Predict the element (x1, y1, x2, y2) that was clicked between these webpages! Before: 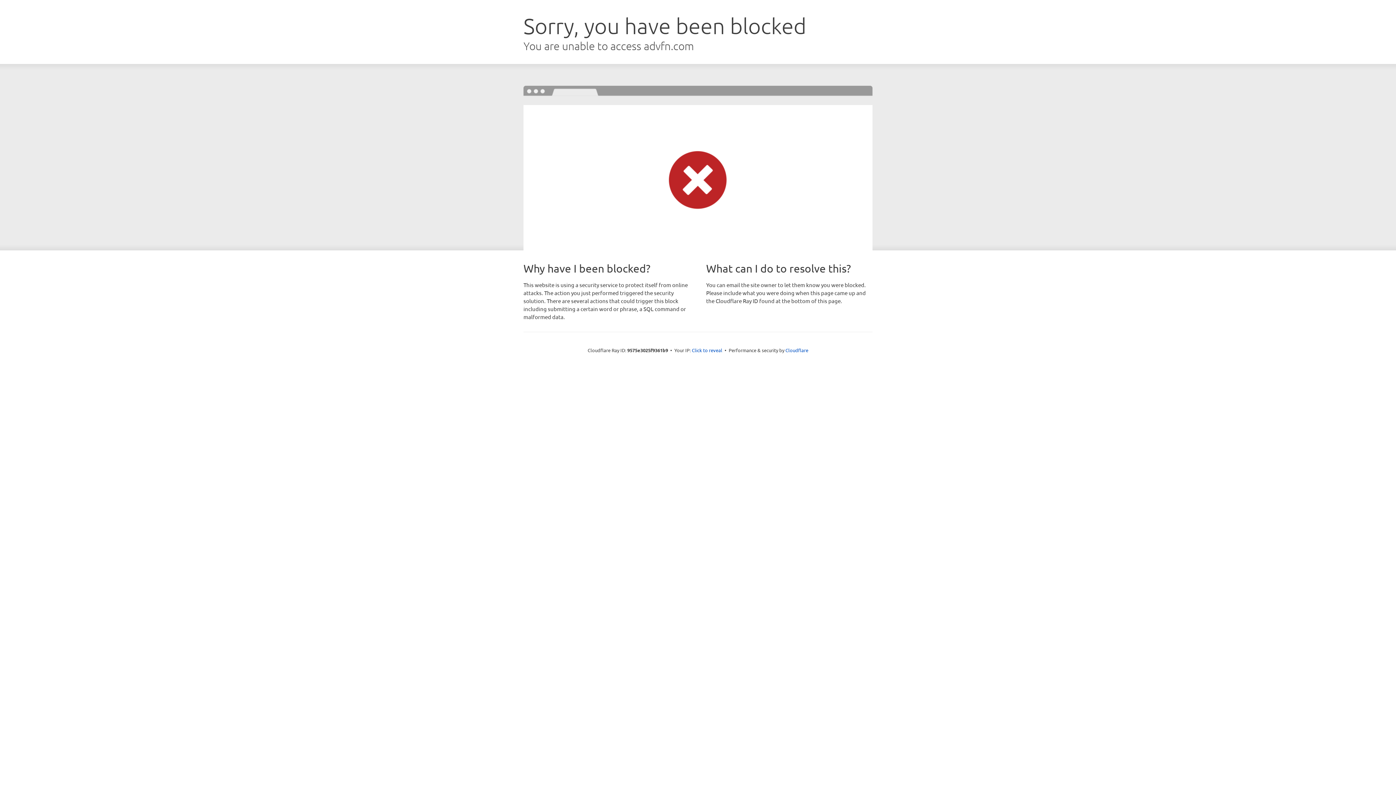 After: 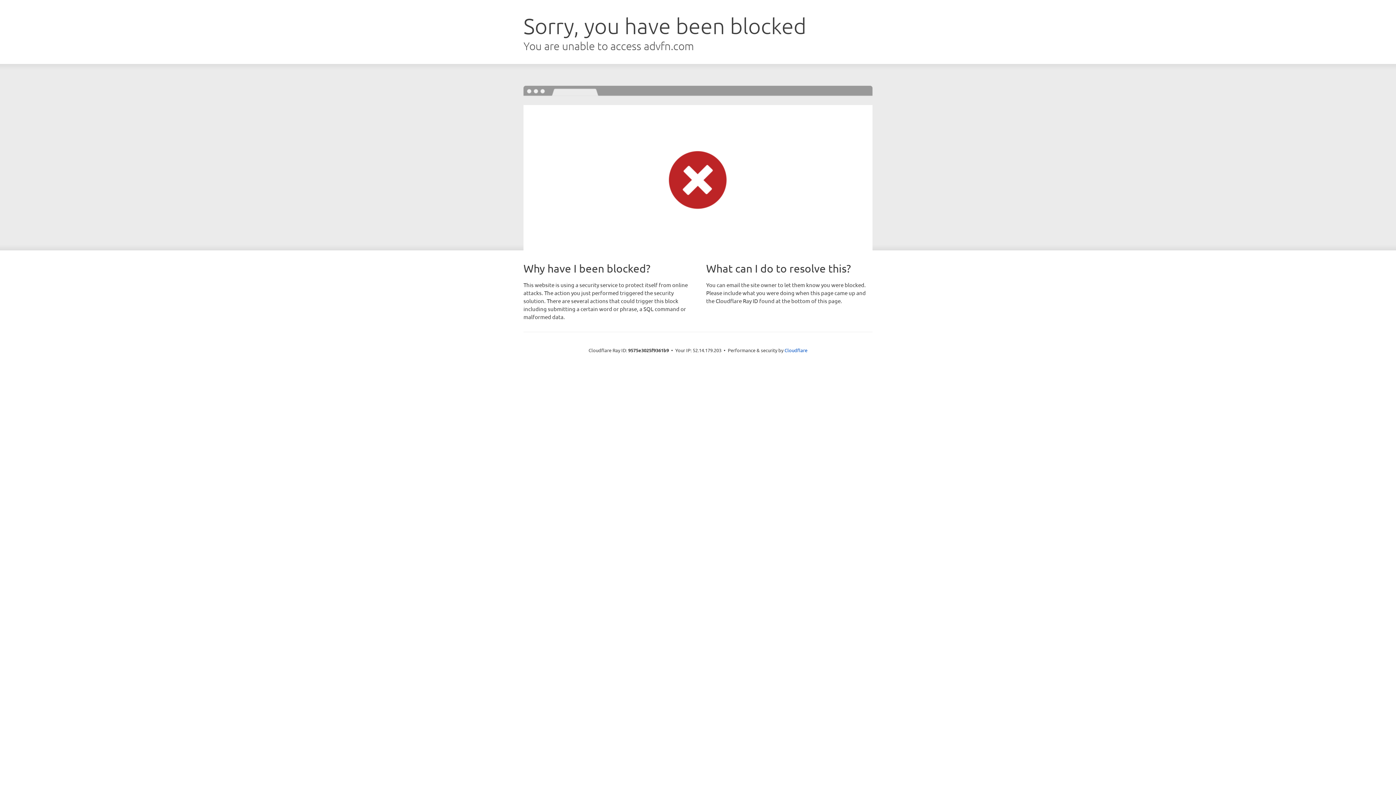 Action: bbox: (692, 346, 722, 353) label: Click to reveal